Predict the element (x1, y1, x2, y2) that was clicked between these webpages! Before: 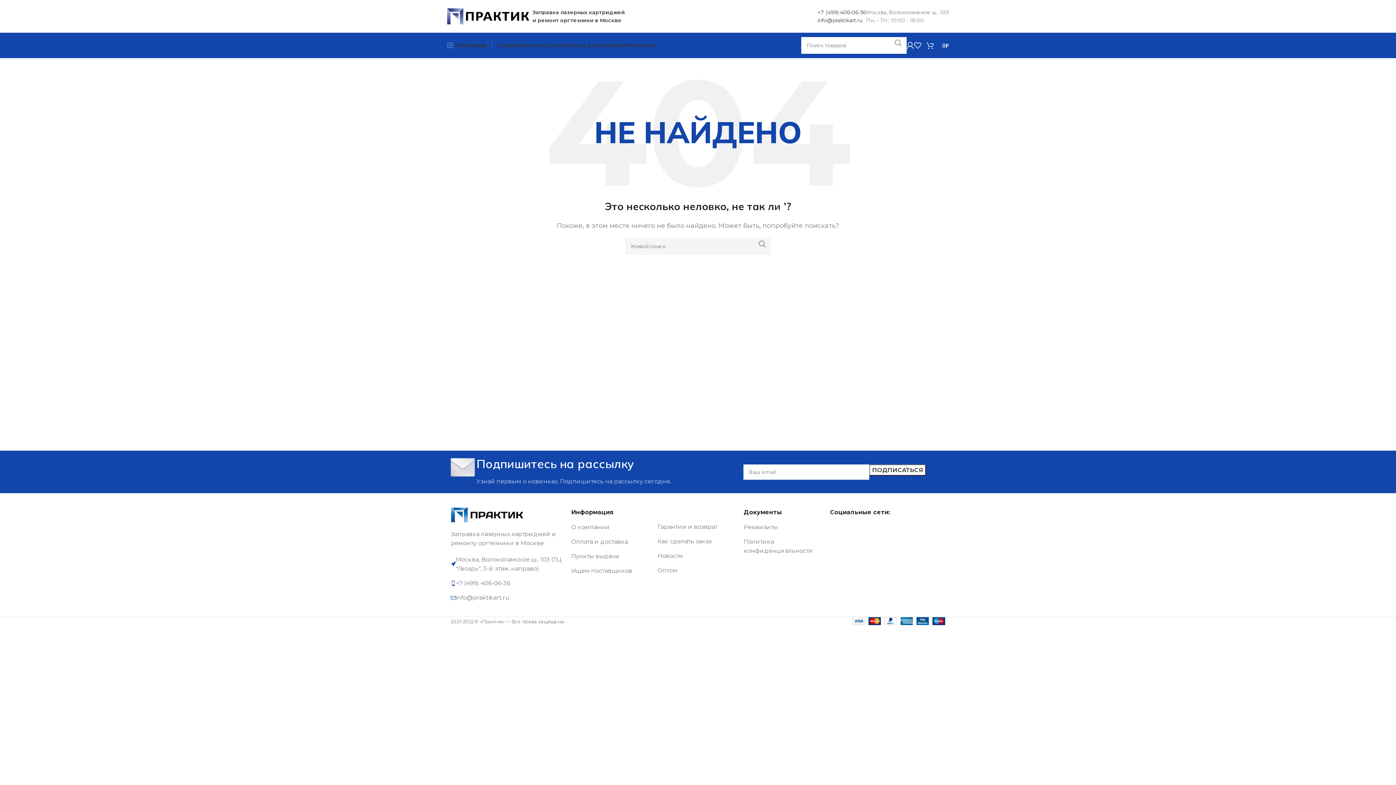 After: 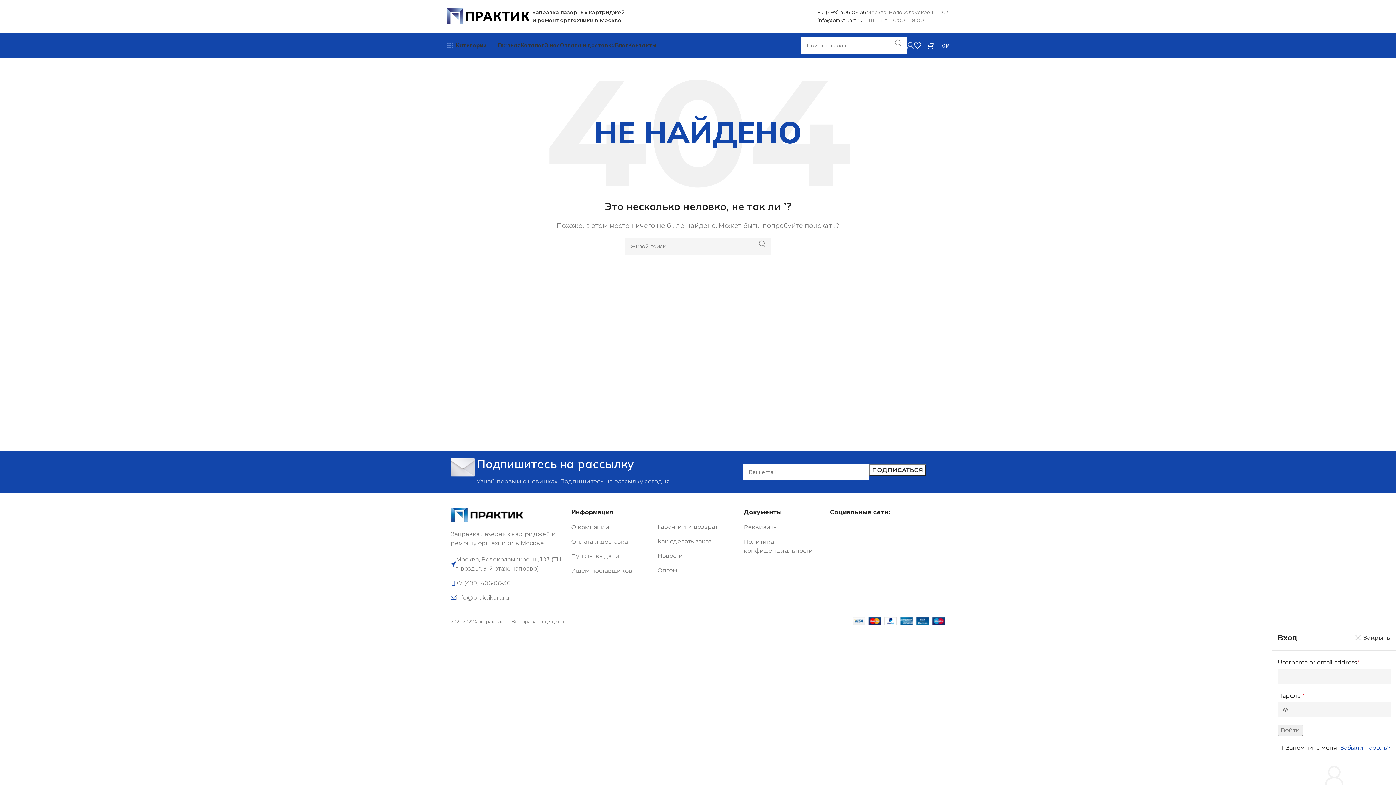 Action: bbox: (906, 38, 914, 52)